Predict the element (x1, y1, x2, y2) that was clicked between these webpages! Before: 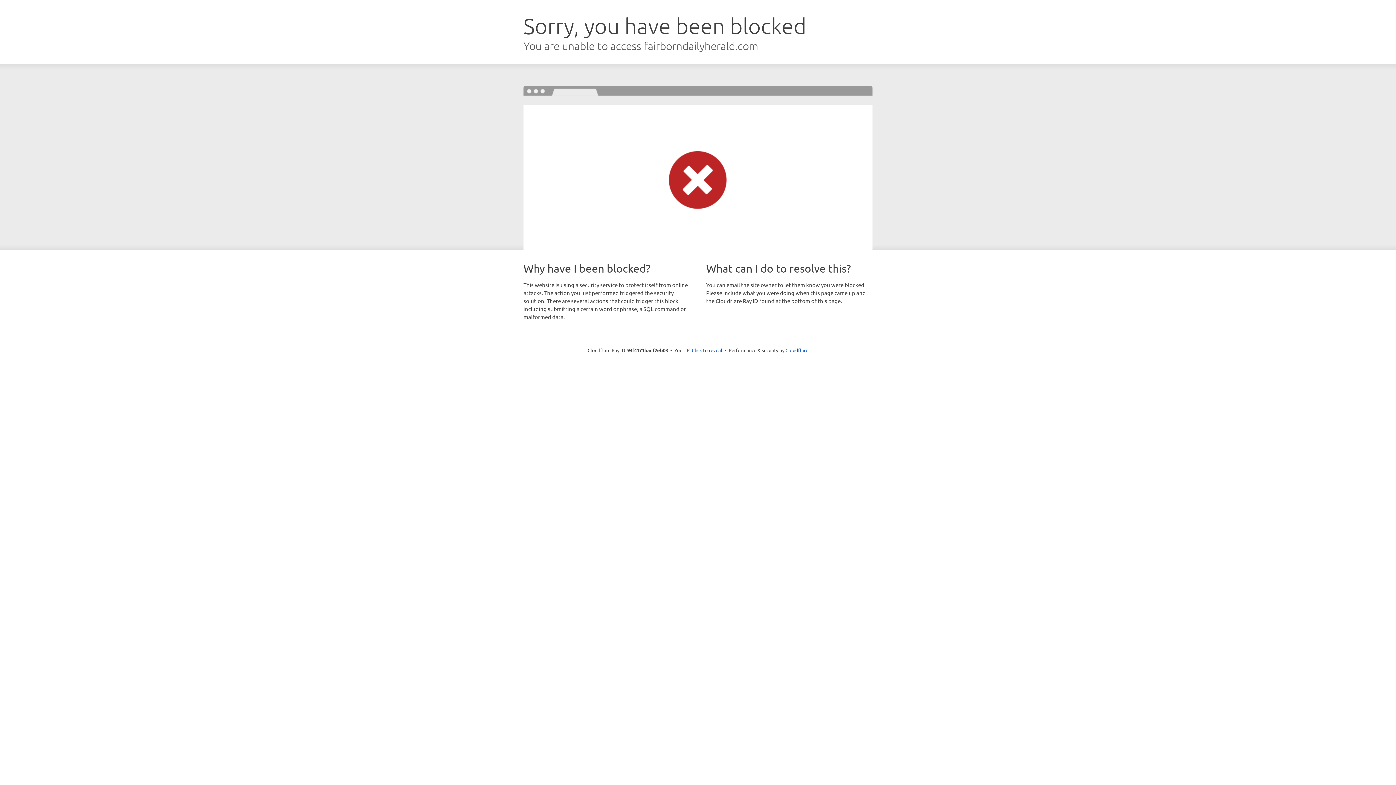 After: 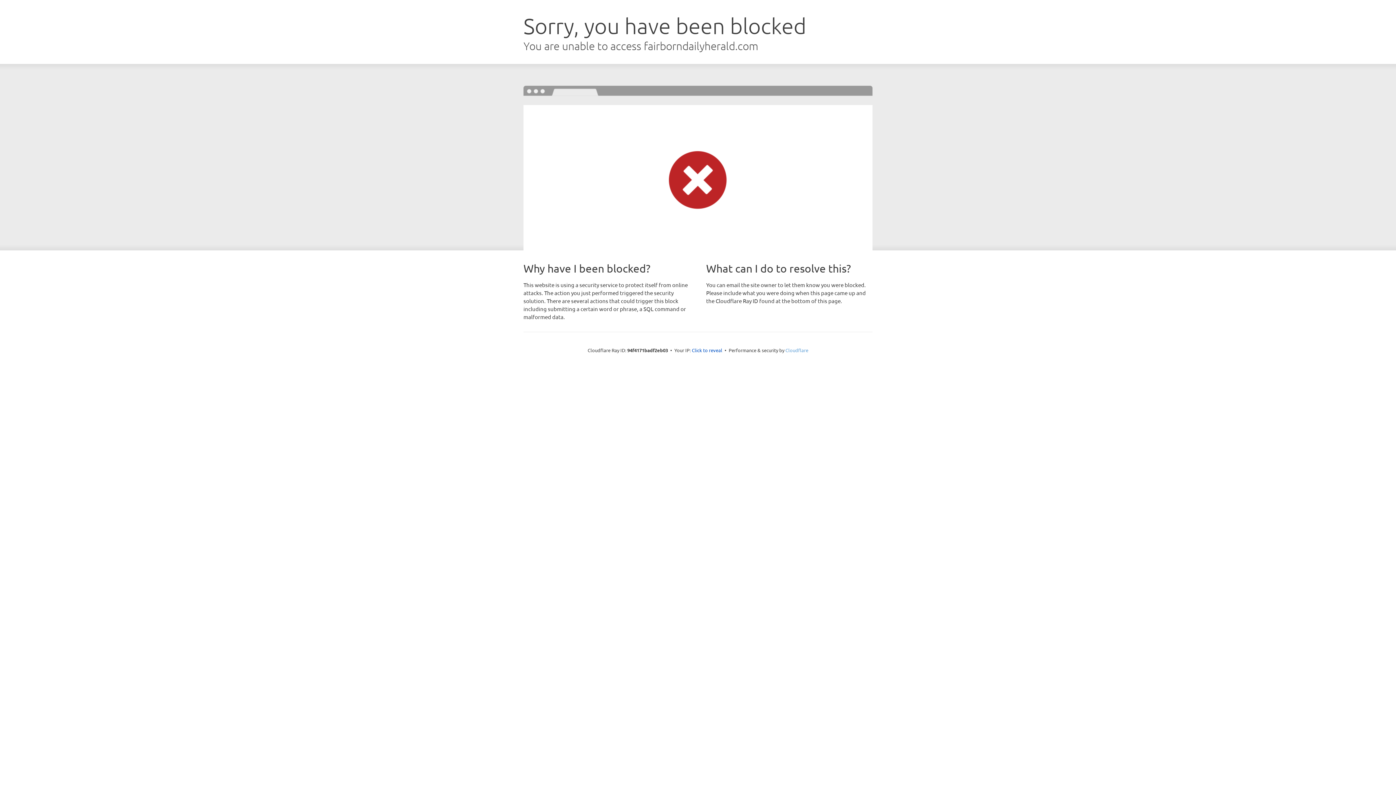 Action: label: Cloudflare bbox: (785, 347, 808, 353)